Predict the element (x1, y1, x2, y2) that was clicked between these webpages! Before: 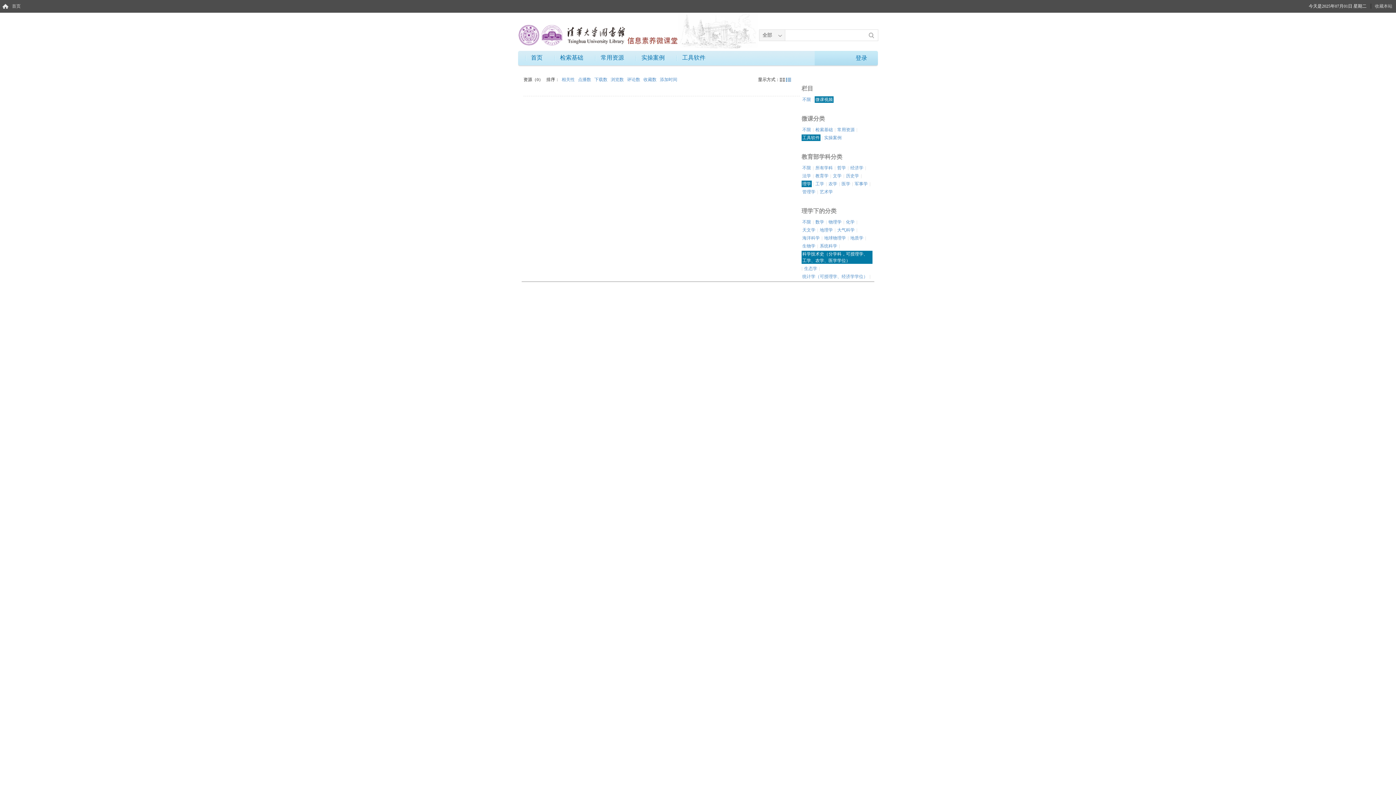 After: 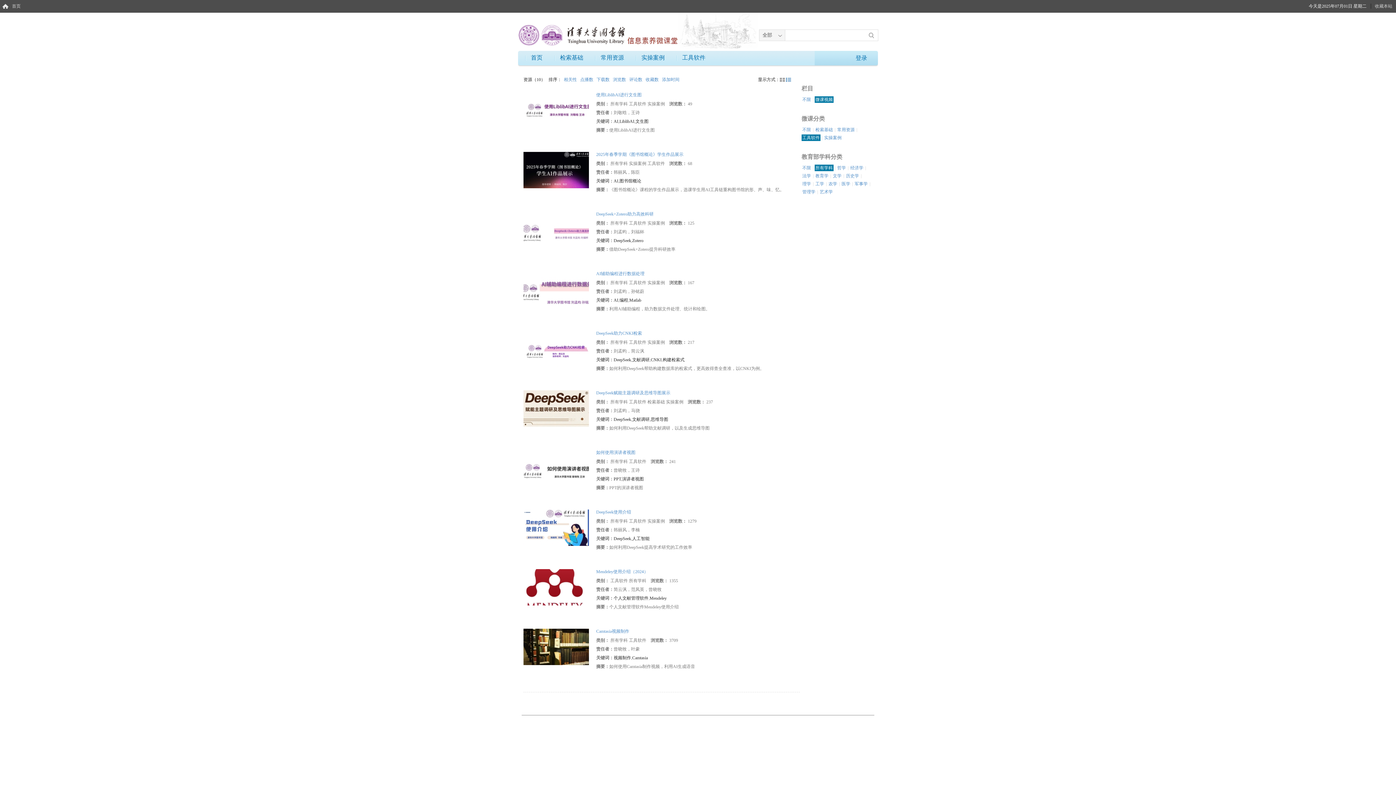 Action: label: 所有学科 bbox: (814, 164, 833, 171)